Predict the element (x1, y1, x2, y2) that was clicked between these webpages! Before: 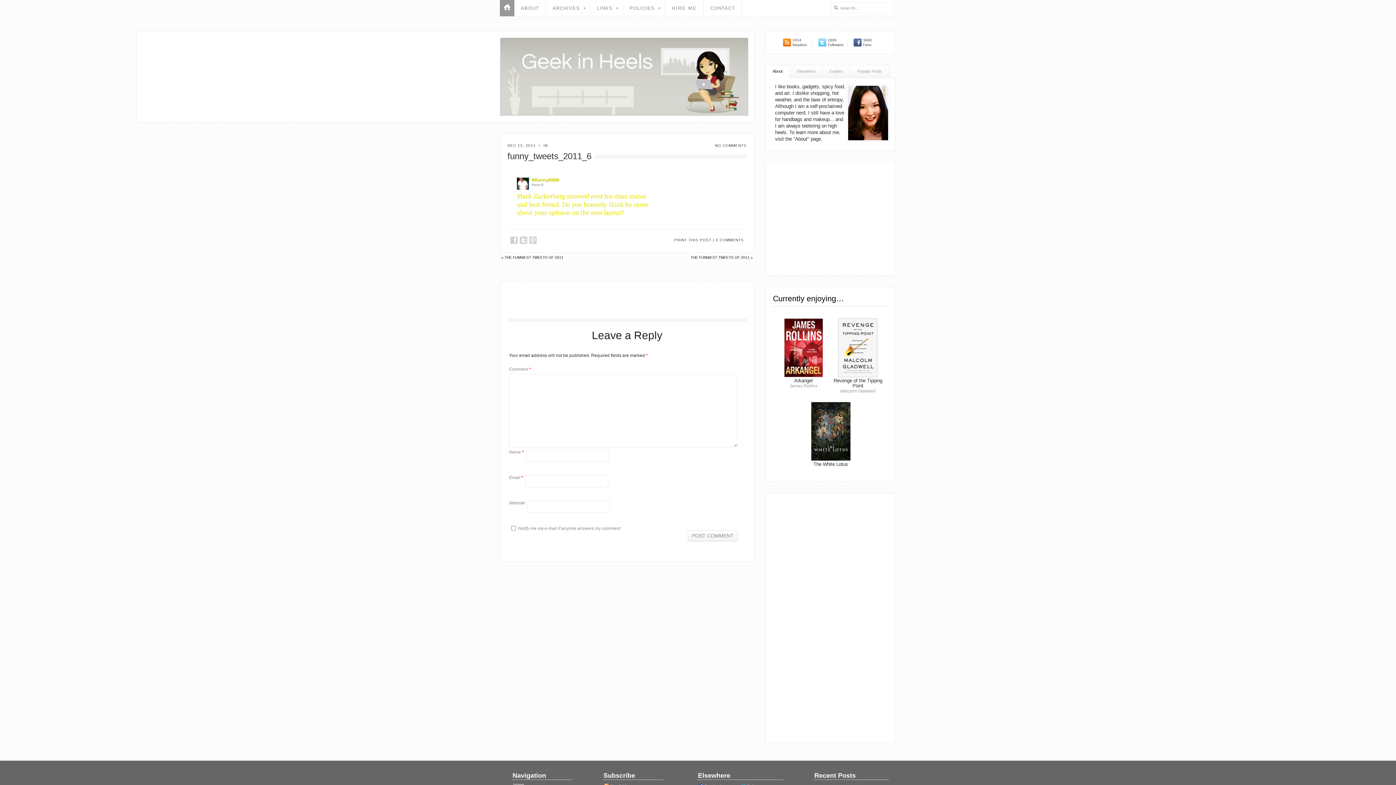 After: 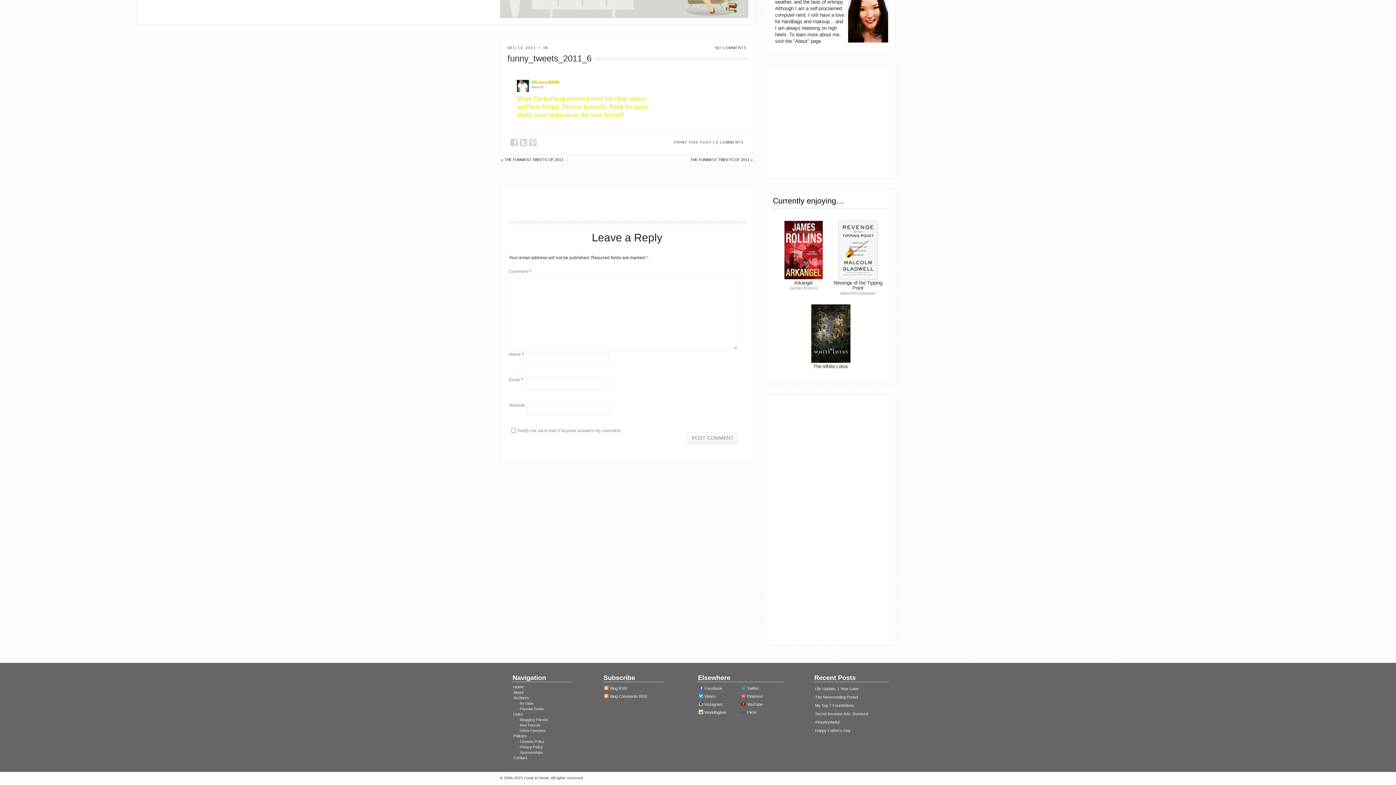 Action: label: NO COMMENTS bbox: (715, 143, 746, 147)